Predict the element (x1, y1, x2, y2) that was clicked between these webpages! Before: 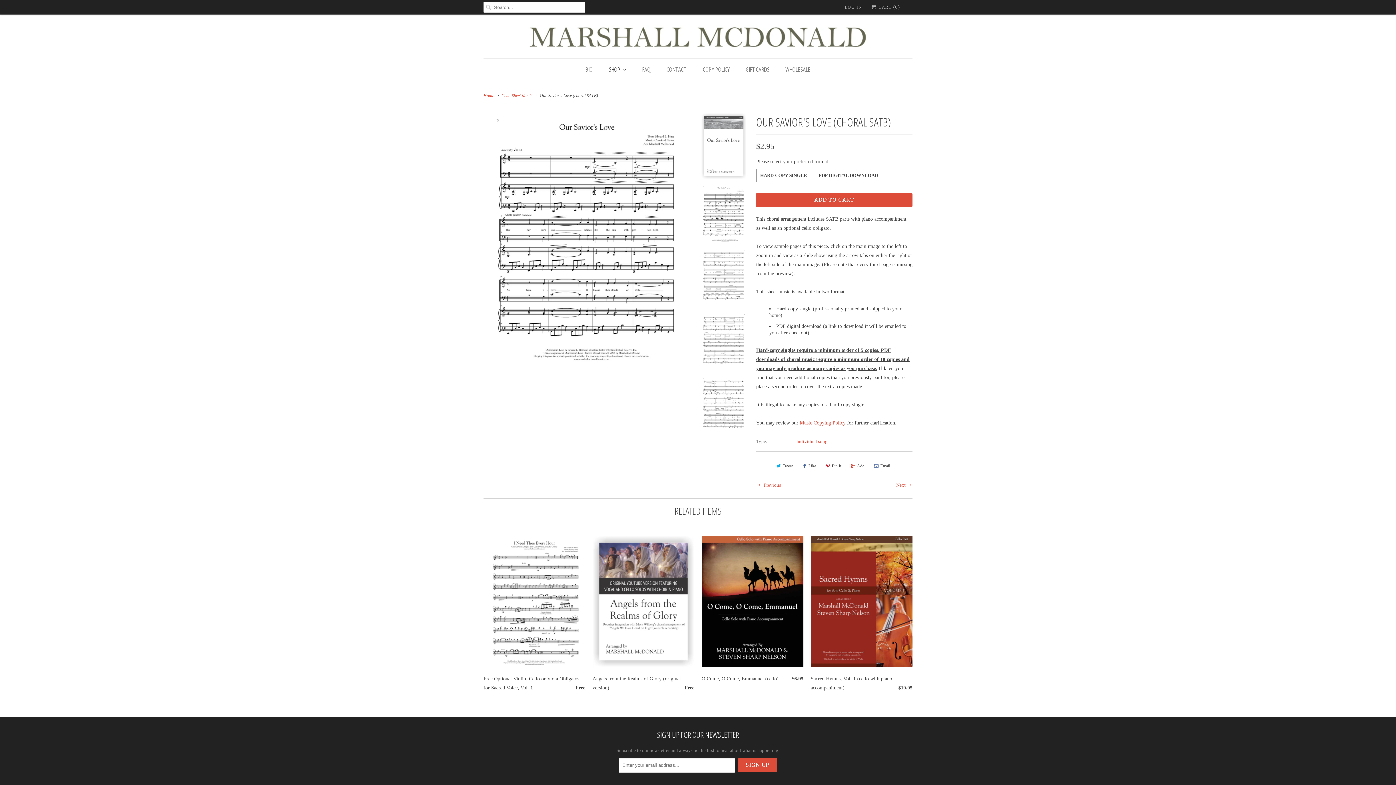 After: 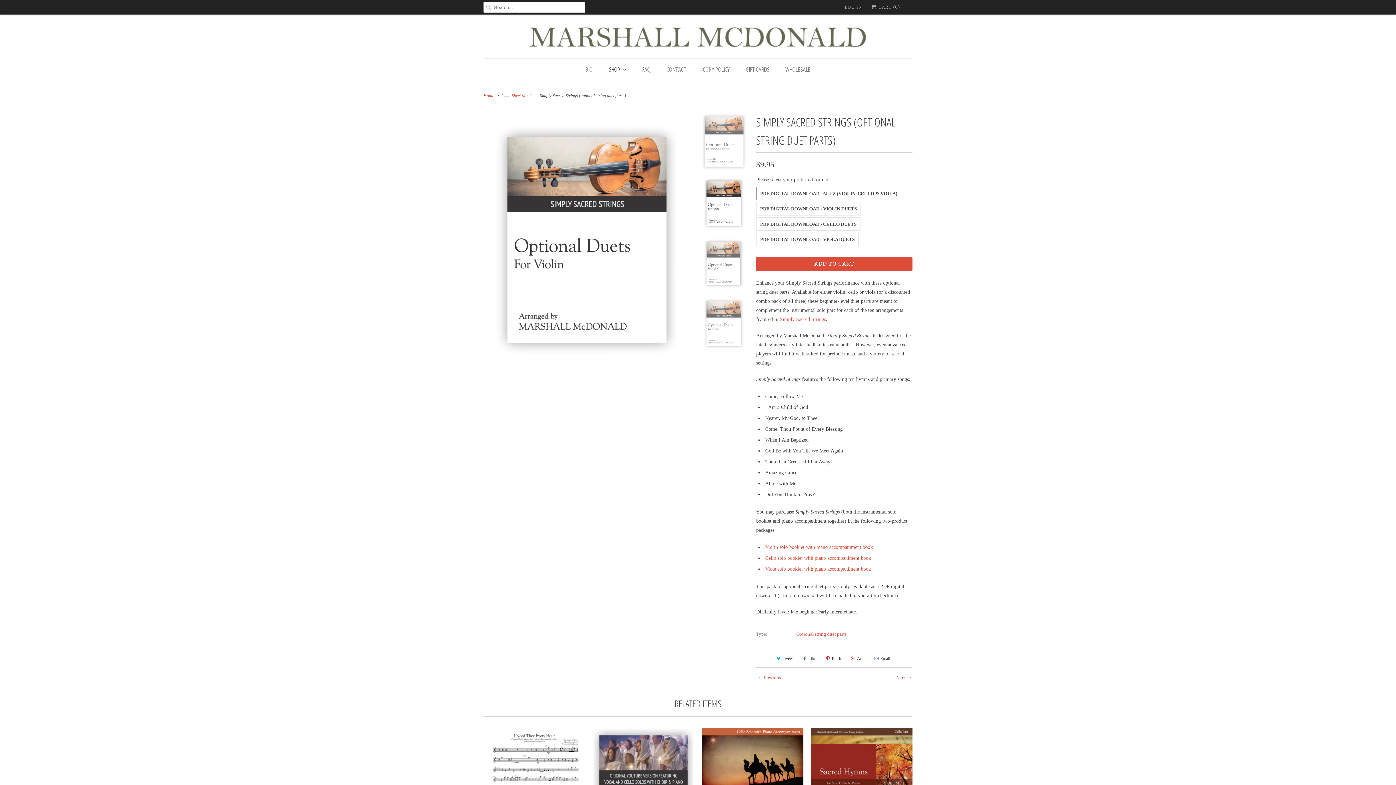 Action: label: Next  bbox: (896, 482, 912, 488)